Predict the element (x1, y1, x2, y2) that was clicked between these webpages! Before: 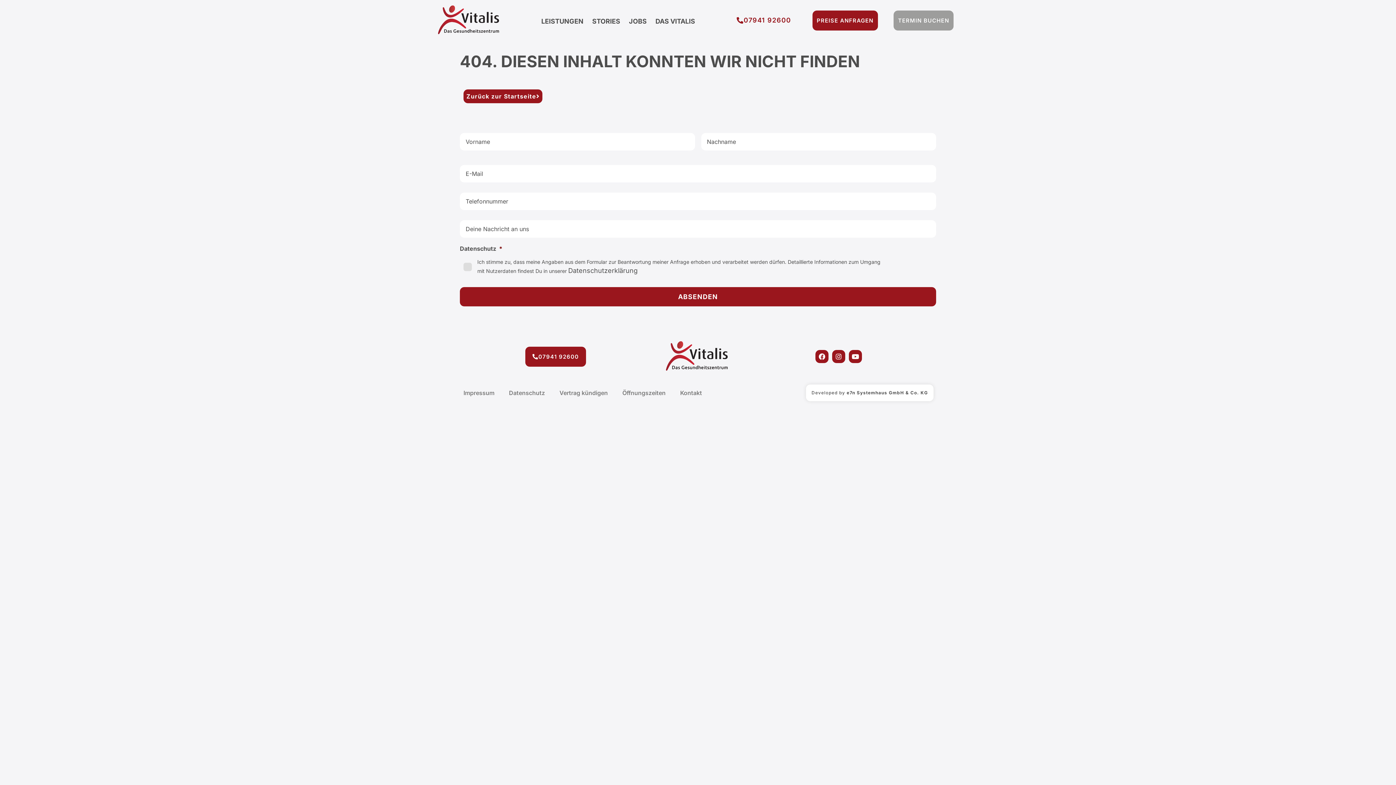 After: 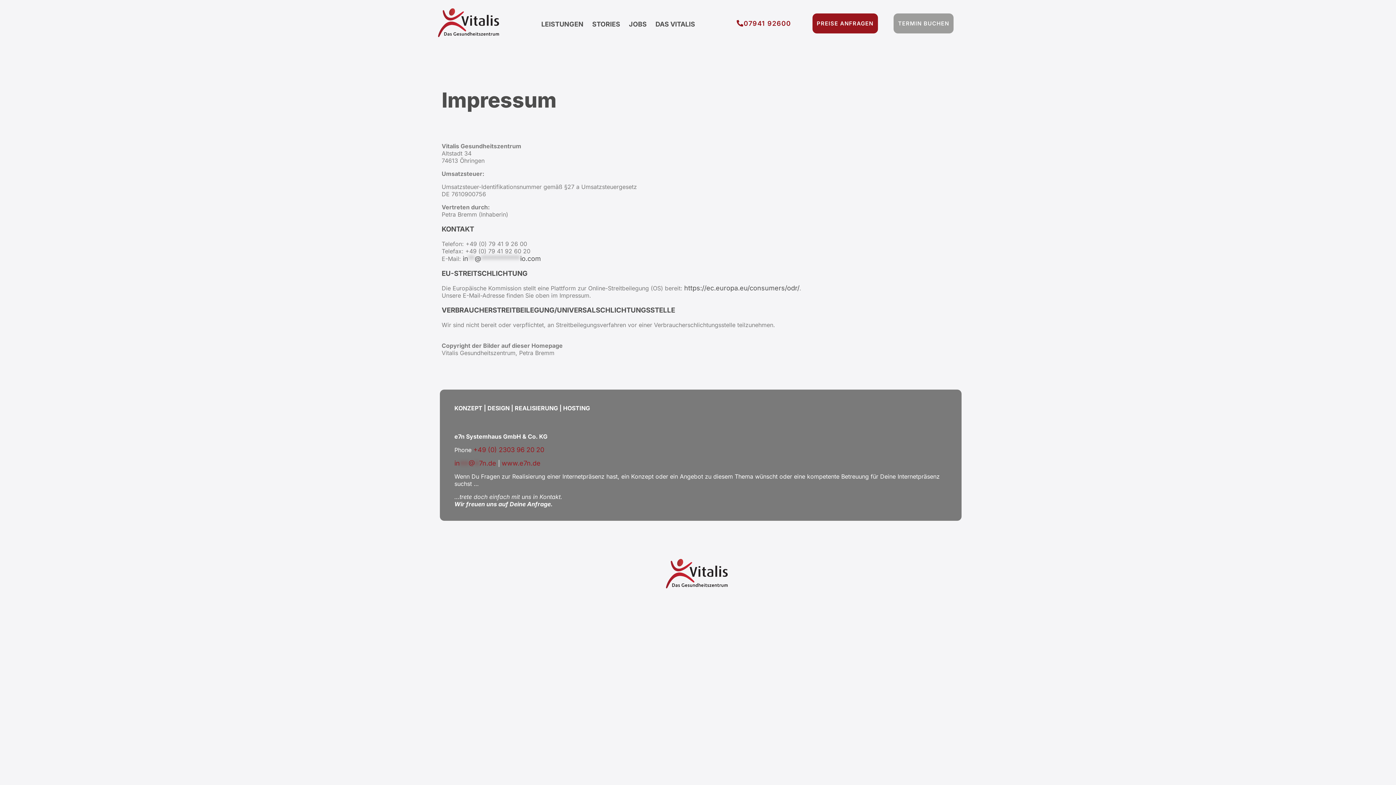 Action: bbox: (456, 384, 501, 401) label: Impressum